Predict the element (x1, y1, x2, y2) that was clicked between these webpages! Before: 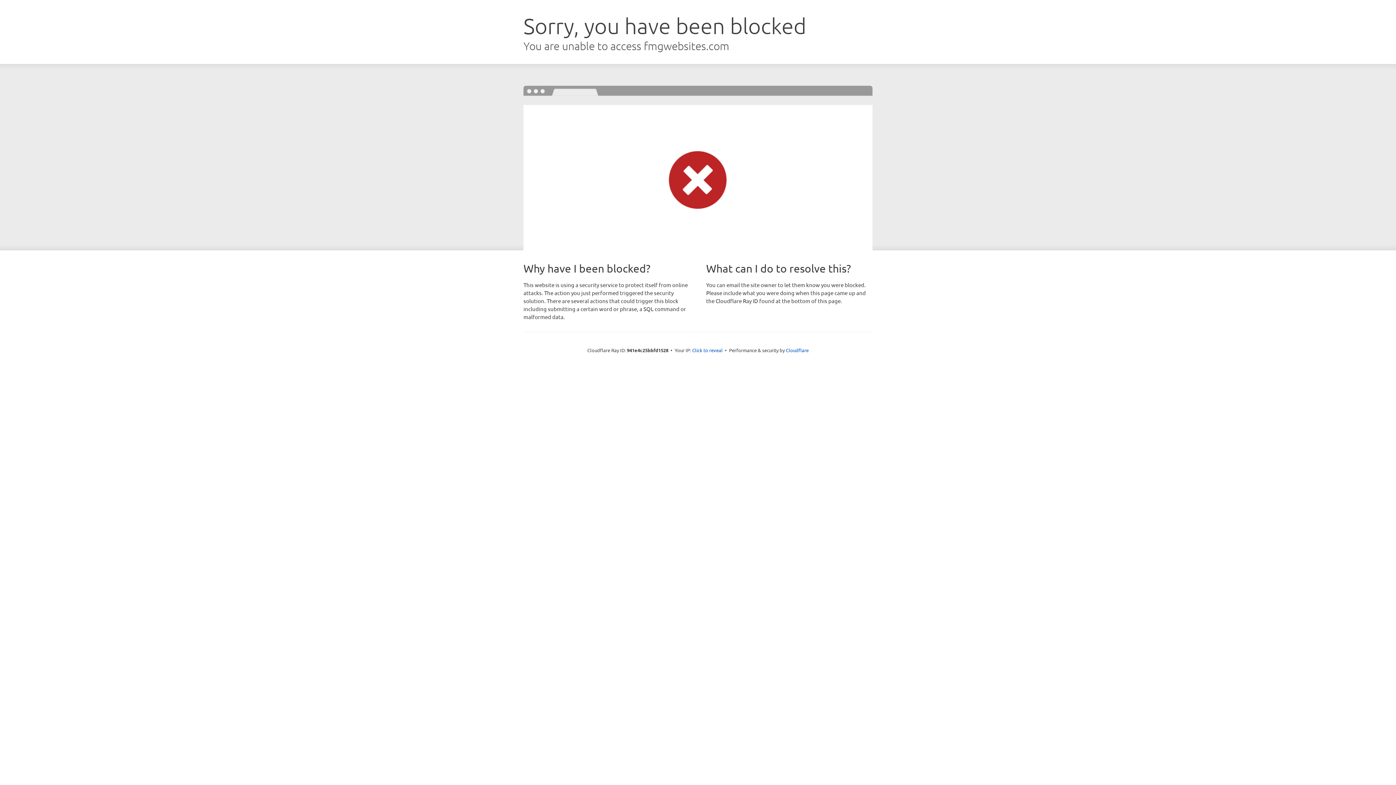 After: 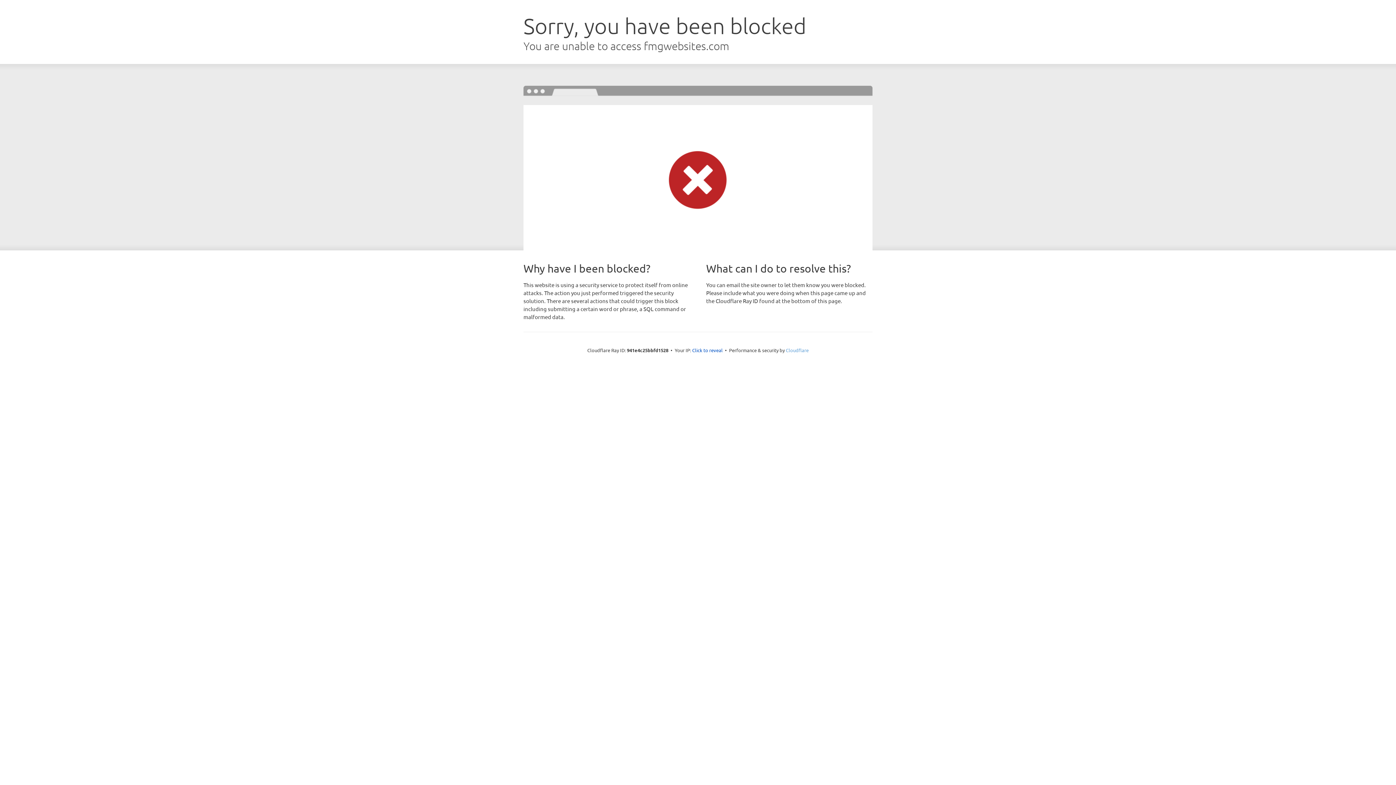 Action: bbox: (786, 347, 808, 353) label: Cloudflare